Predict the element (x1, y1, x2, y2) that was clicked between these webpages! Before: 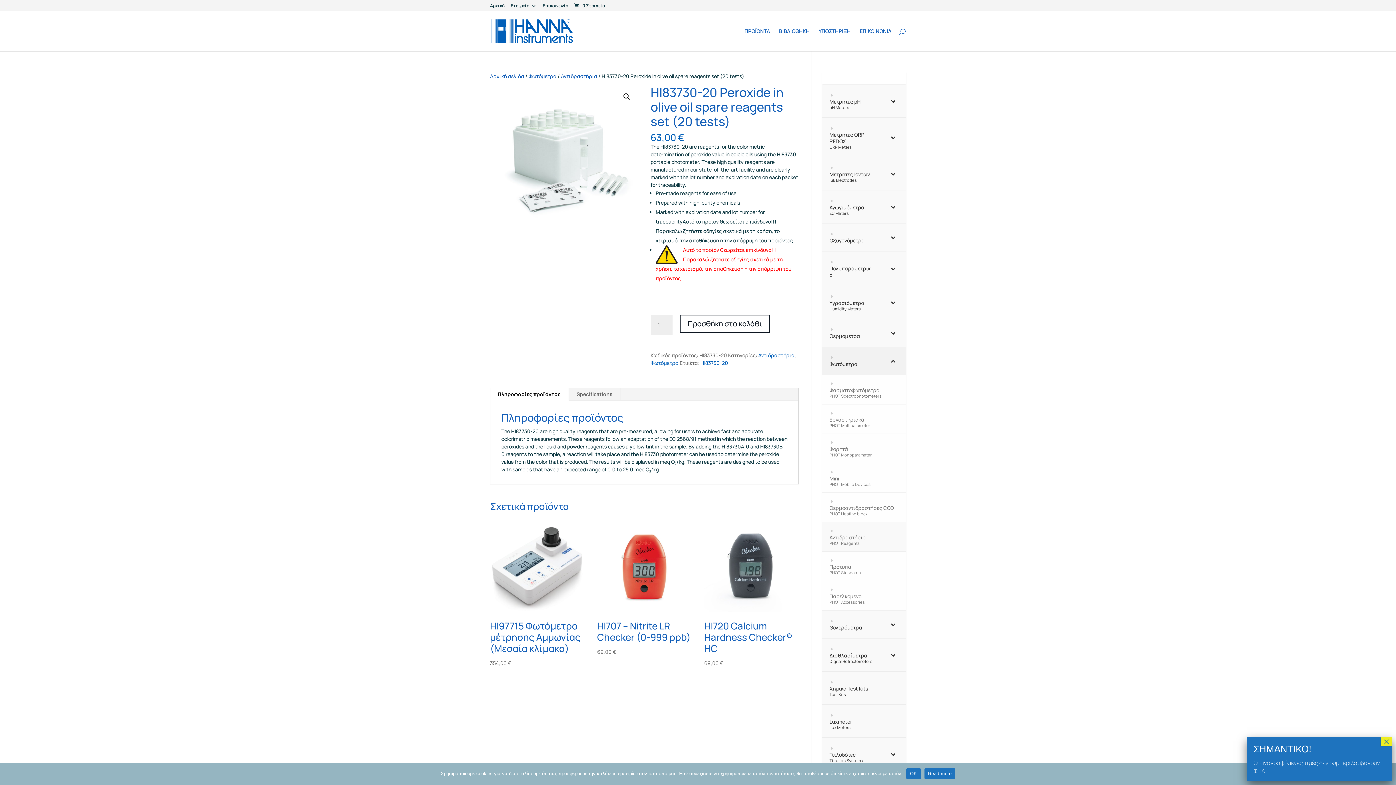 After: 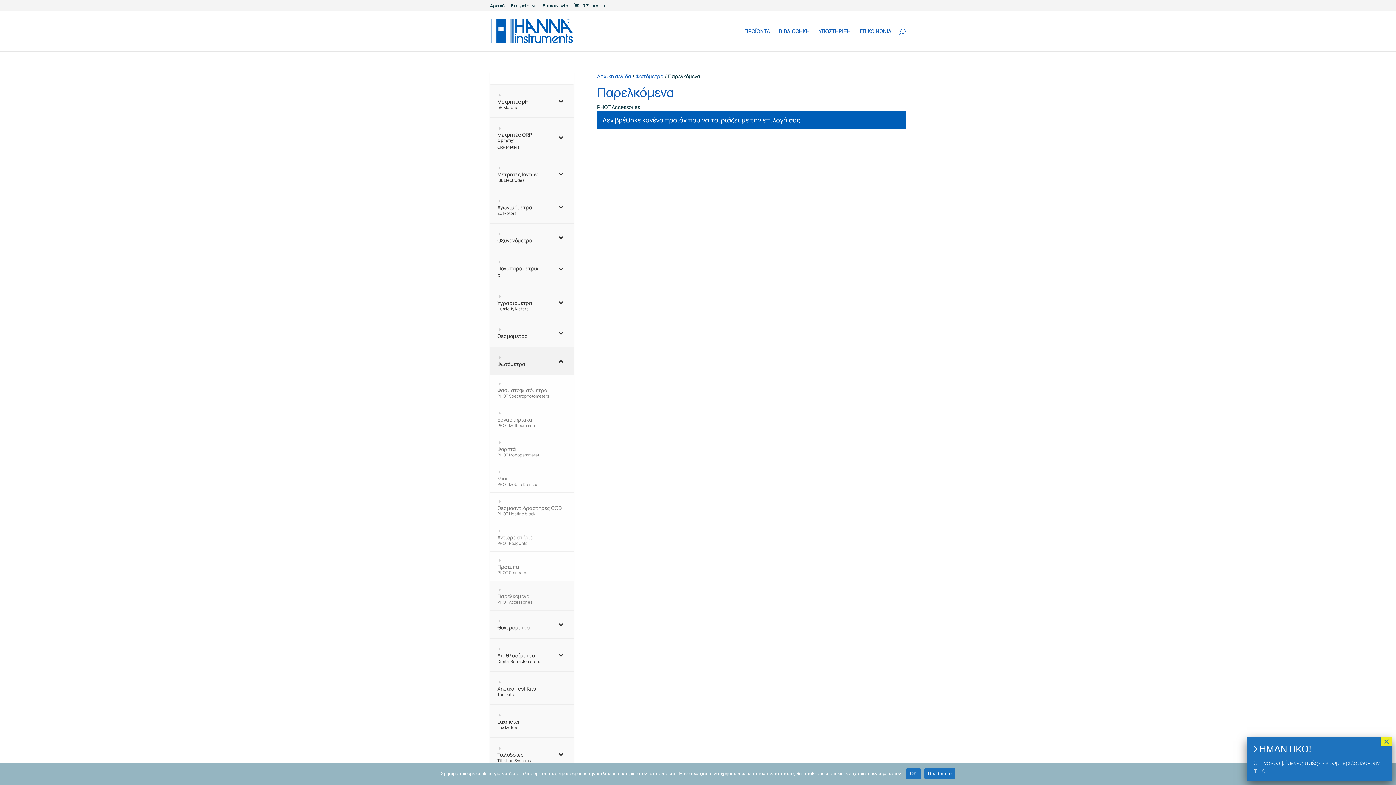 Action: bbox: (822, 581, 906, 610) label: Παρελκόμενα
–
PHOT Accessories